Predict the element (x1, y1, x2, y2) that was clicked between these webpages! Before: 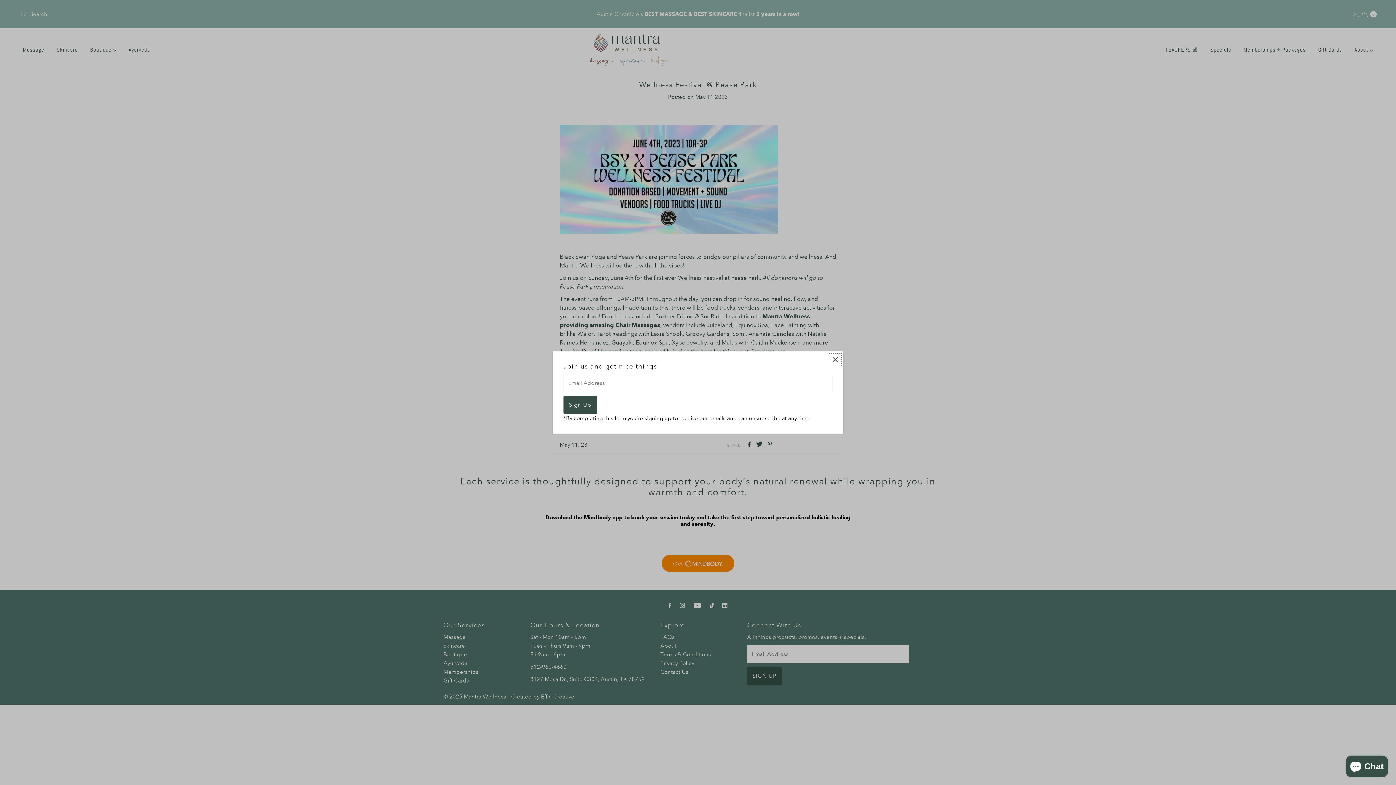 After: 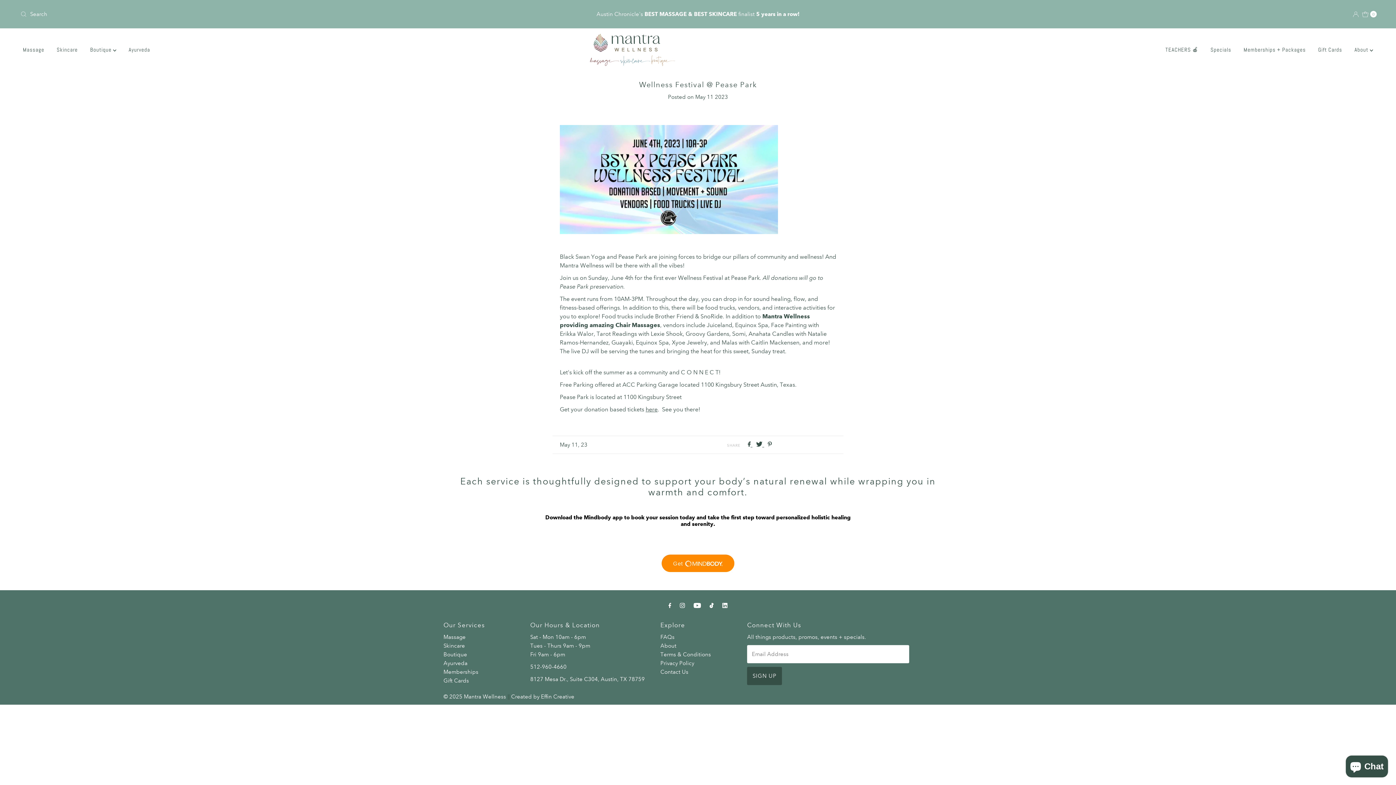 Action: bbox: (829, 353, 841, 366) label: Close popup